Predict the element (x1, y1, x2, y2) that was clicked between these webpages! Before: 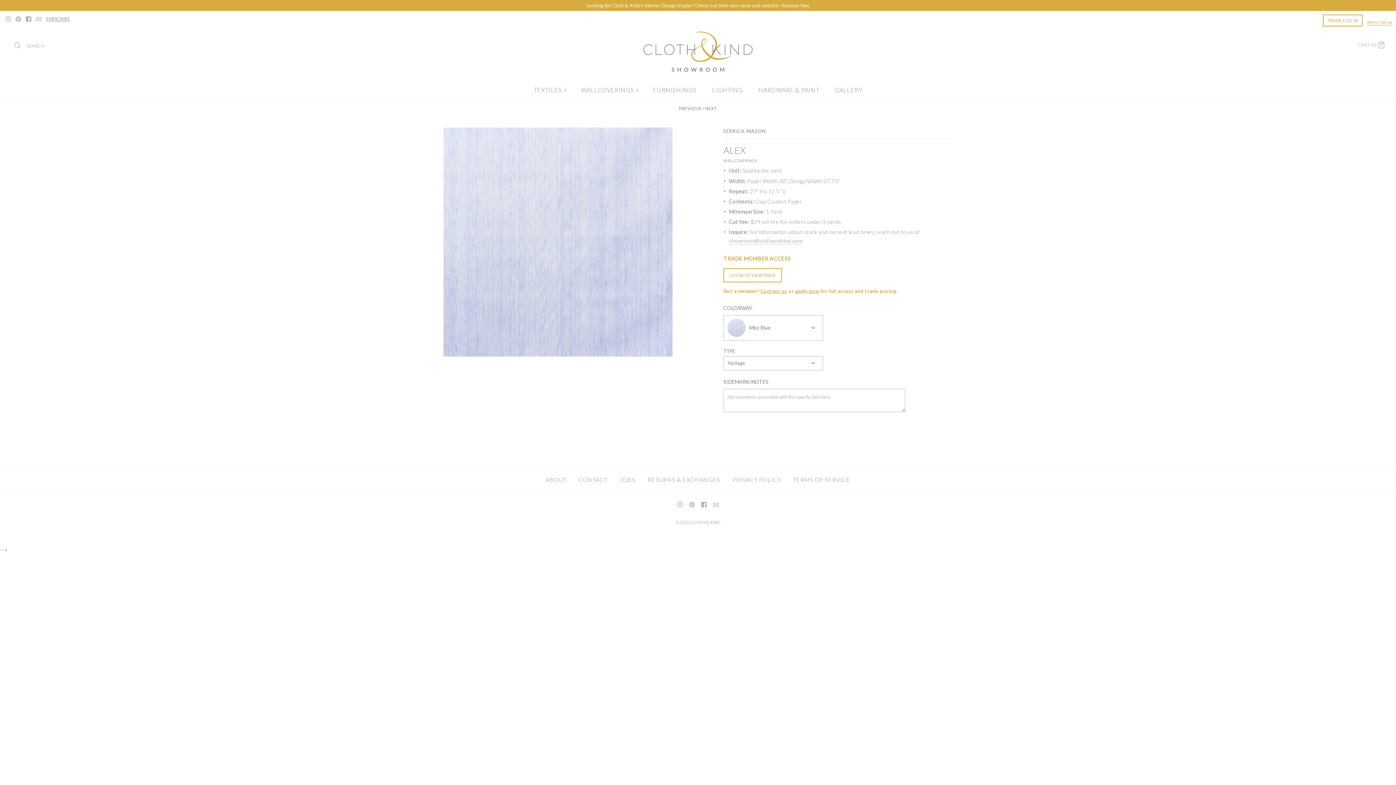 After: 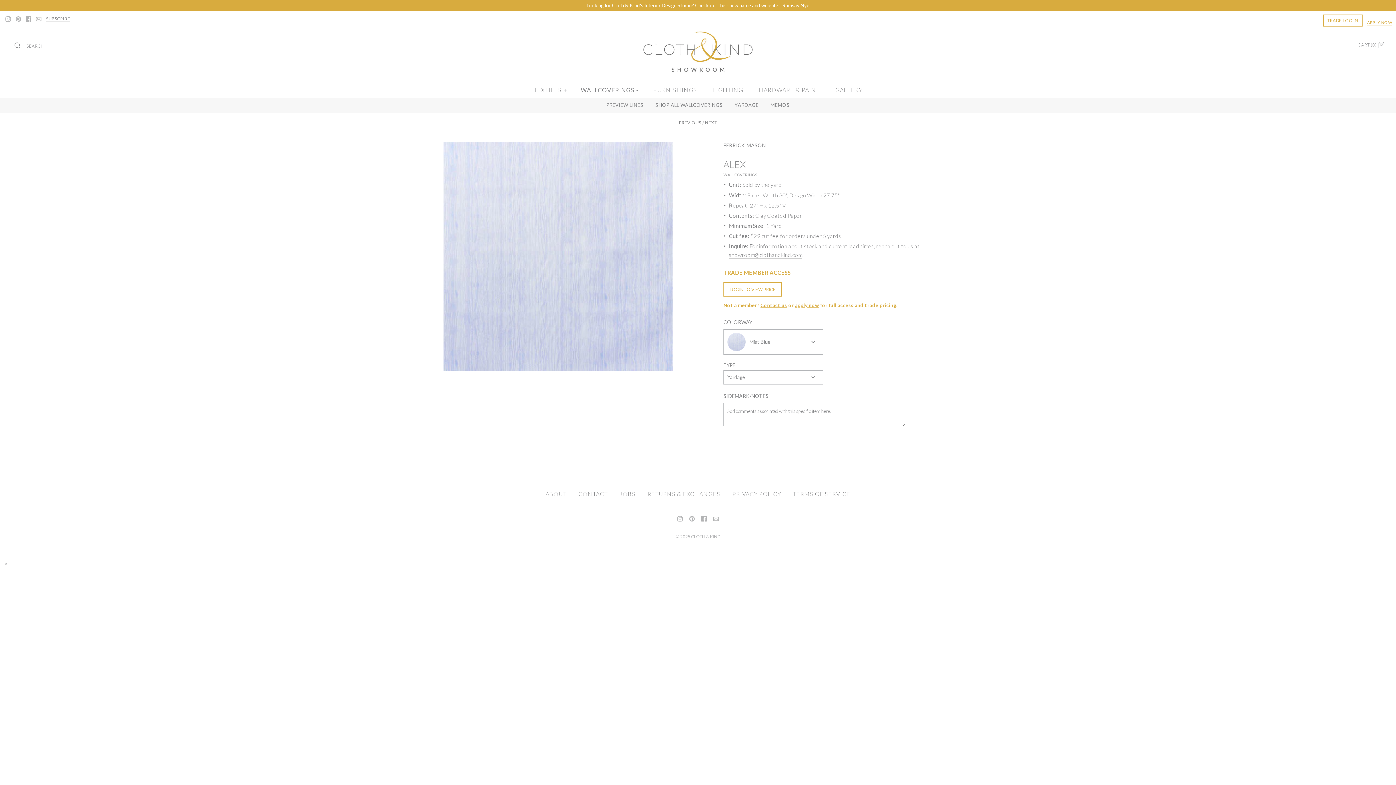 Action: bbox: (574, 83, 645, 96) label: WALLCOVERINGS +